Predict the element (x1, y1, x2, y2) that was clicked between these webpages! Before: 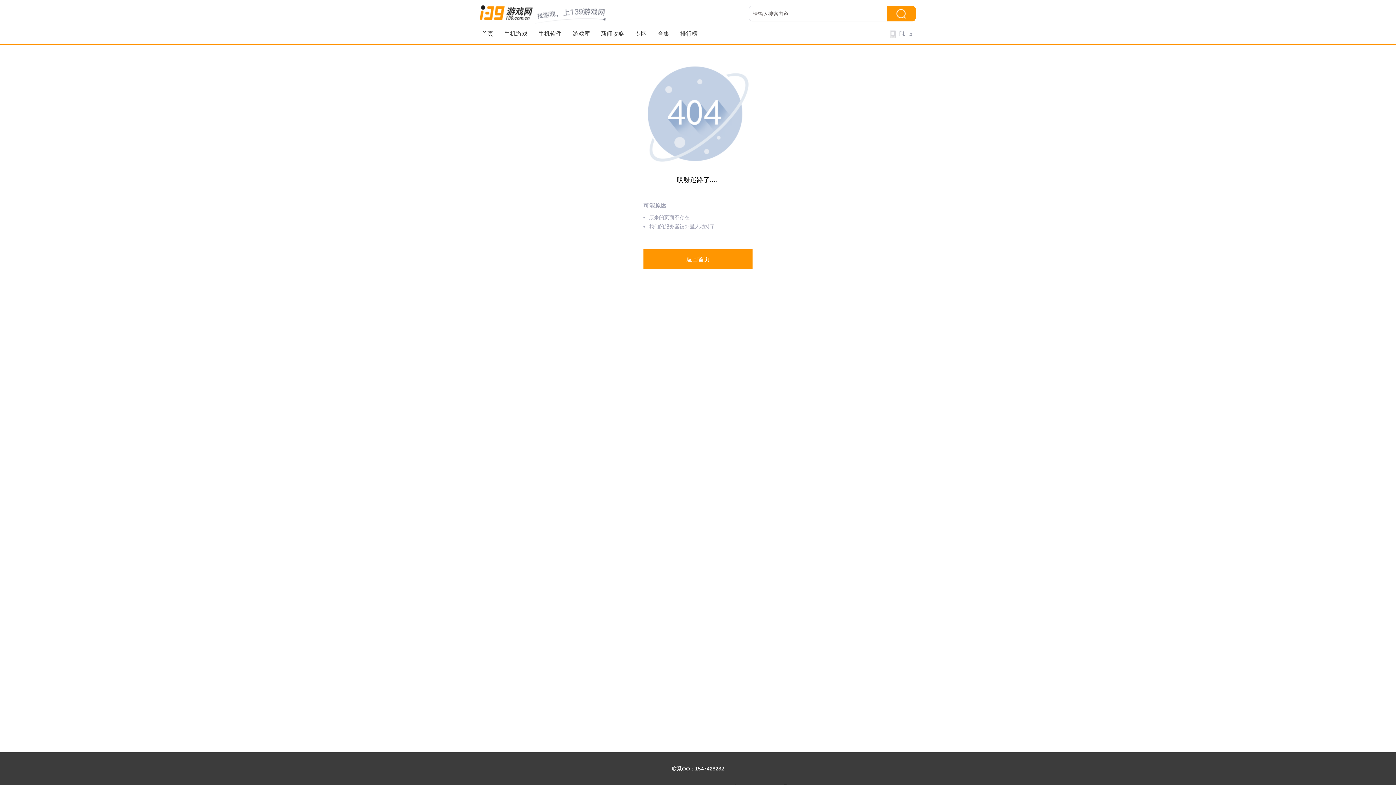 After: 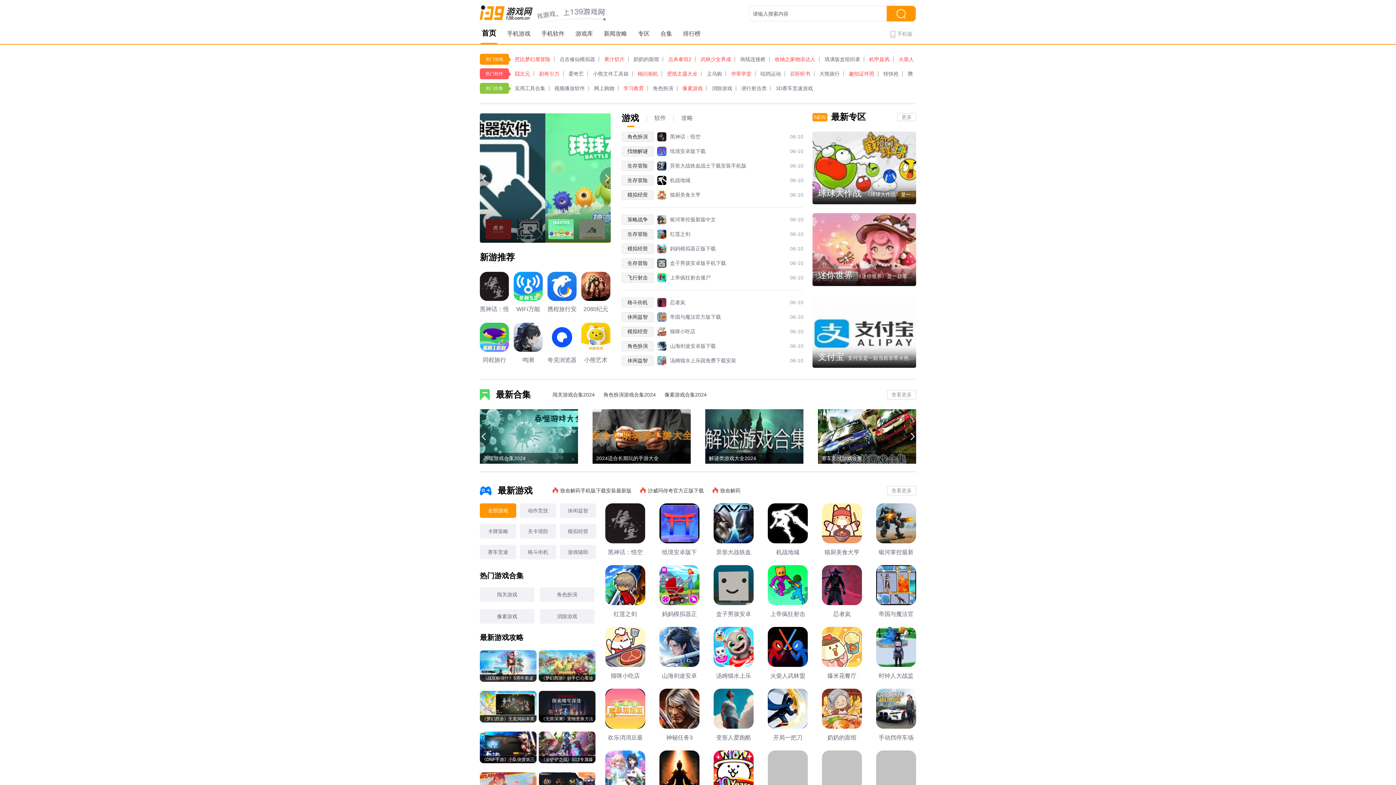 Action: bbox: (886, 23, 916, 44) label:  手机版